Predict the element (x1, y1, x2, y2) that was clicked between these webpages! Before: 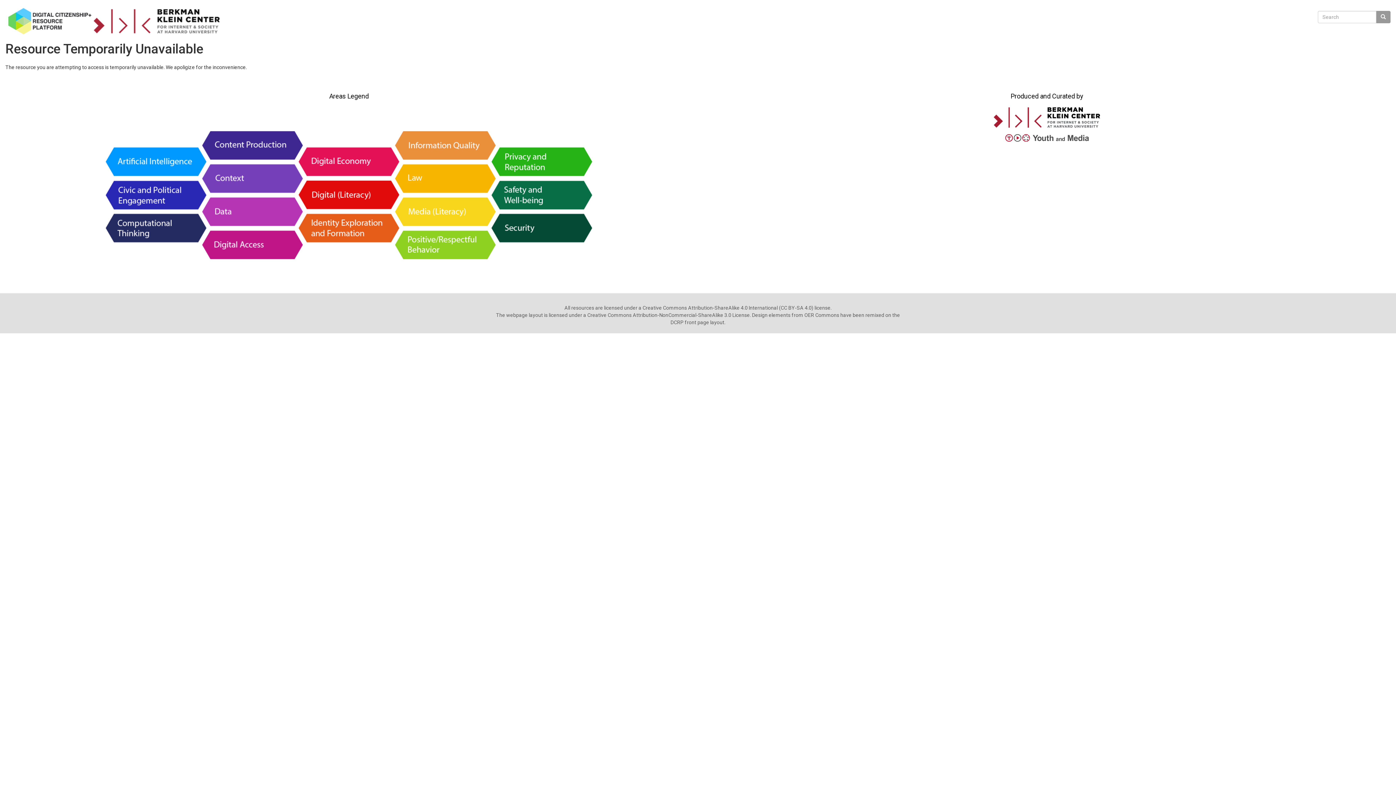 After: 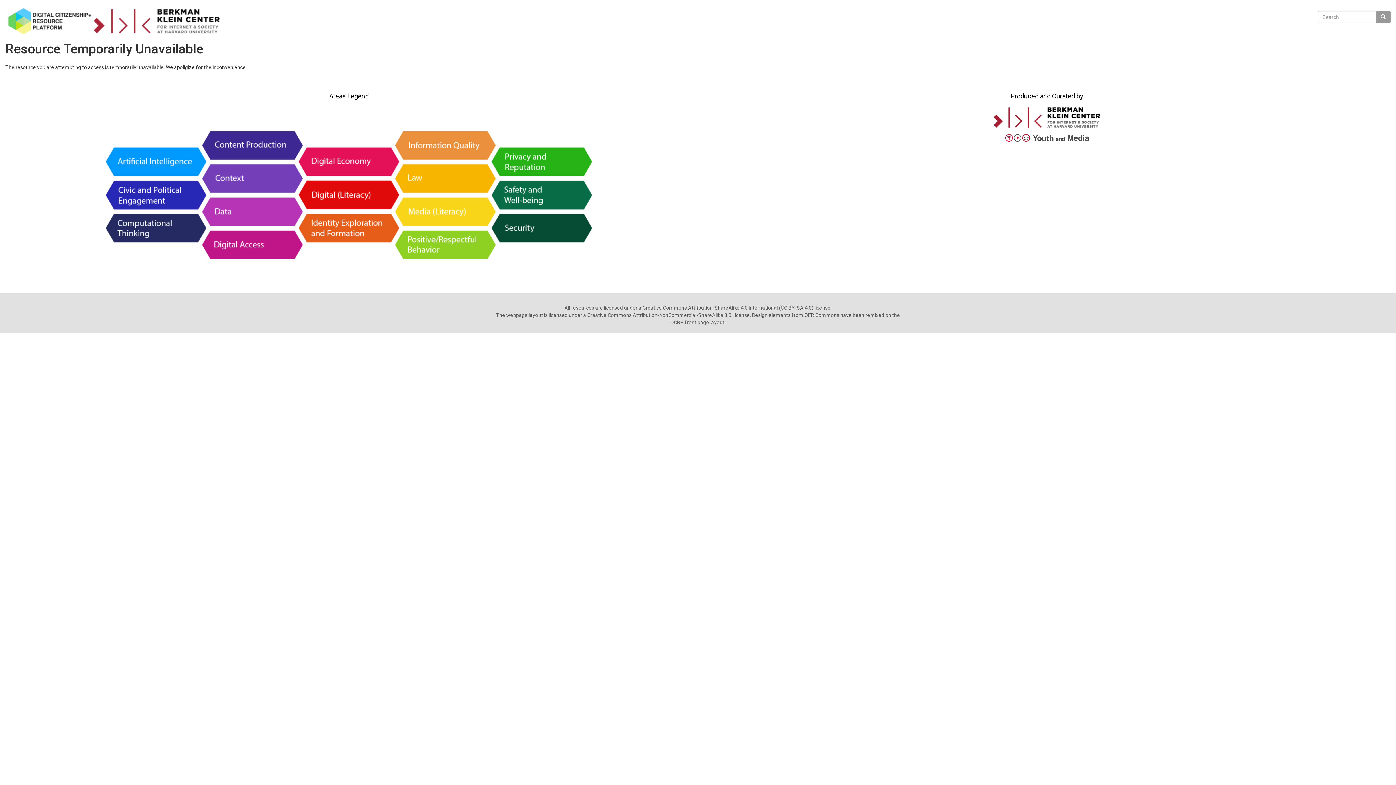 Action: bbox: (101, 191, 597, 198)